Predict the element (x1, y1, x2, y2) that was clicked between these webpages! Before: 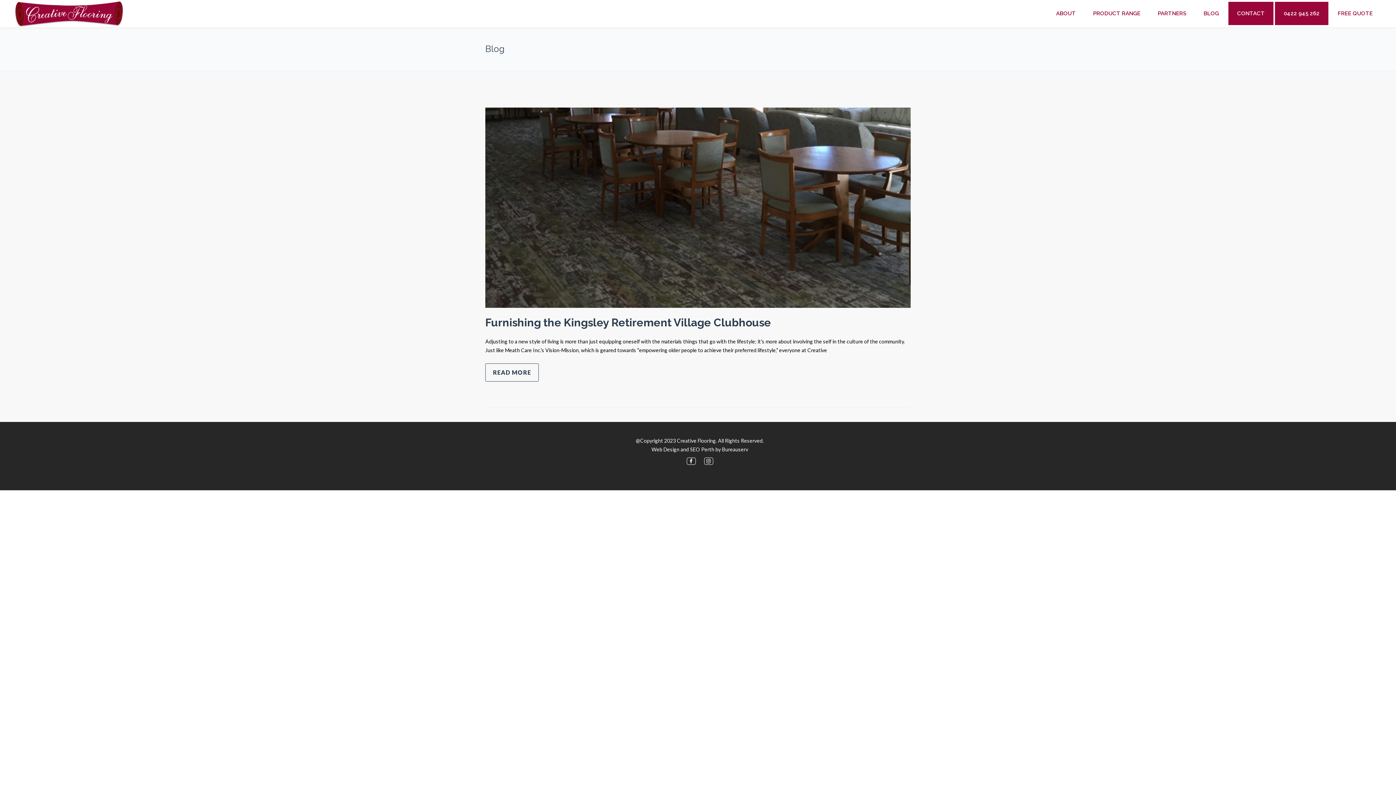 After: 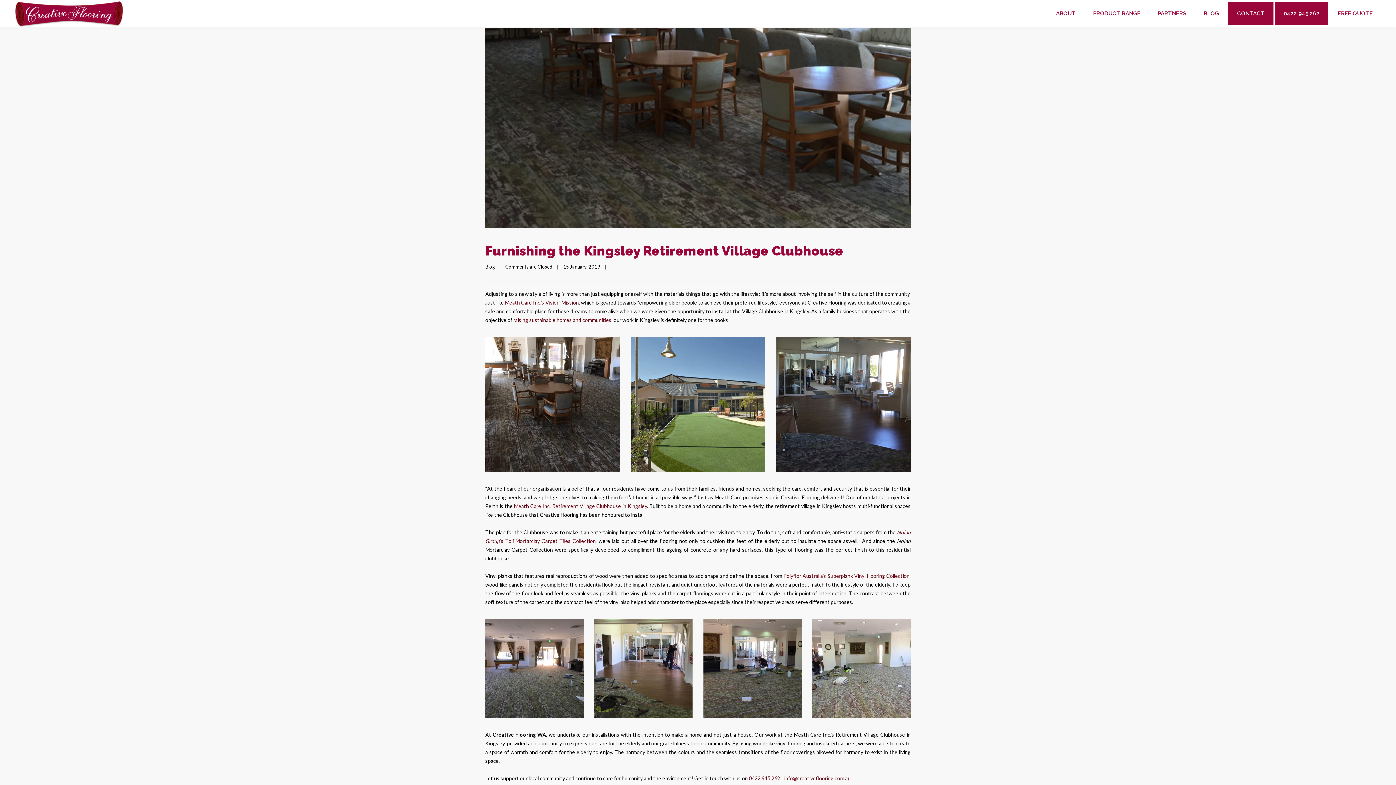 Action: label: Furnishing the Kingsley Retirement Village Clubhouse bbox: (485, 316, 771, 329)